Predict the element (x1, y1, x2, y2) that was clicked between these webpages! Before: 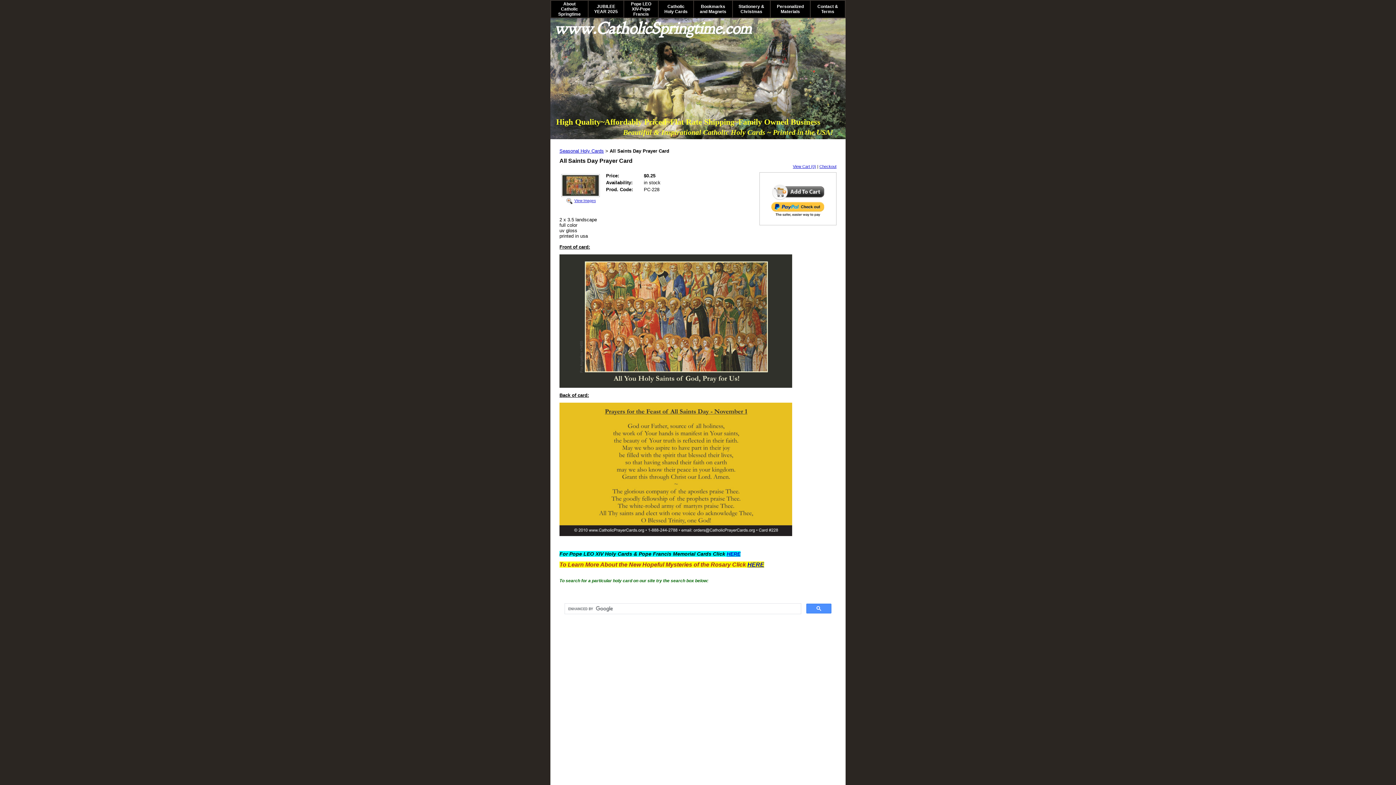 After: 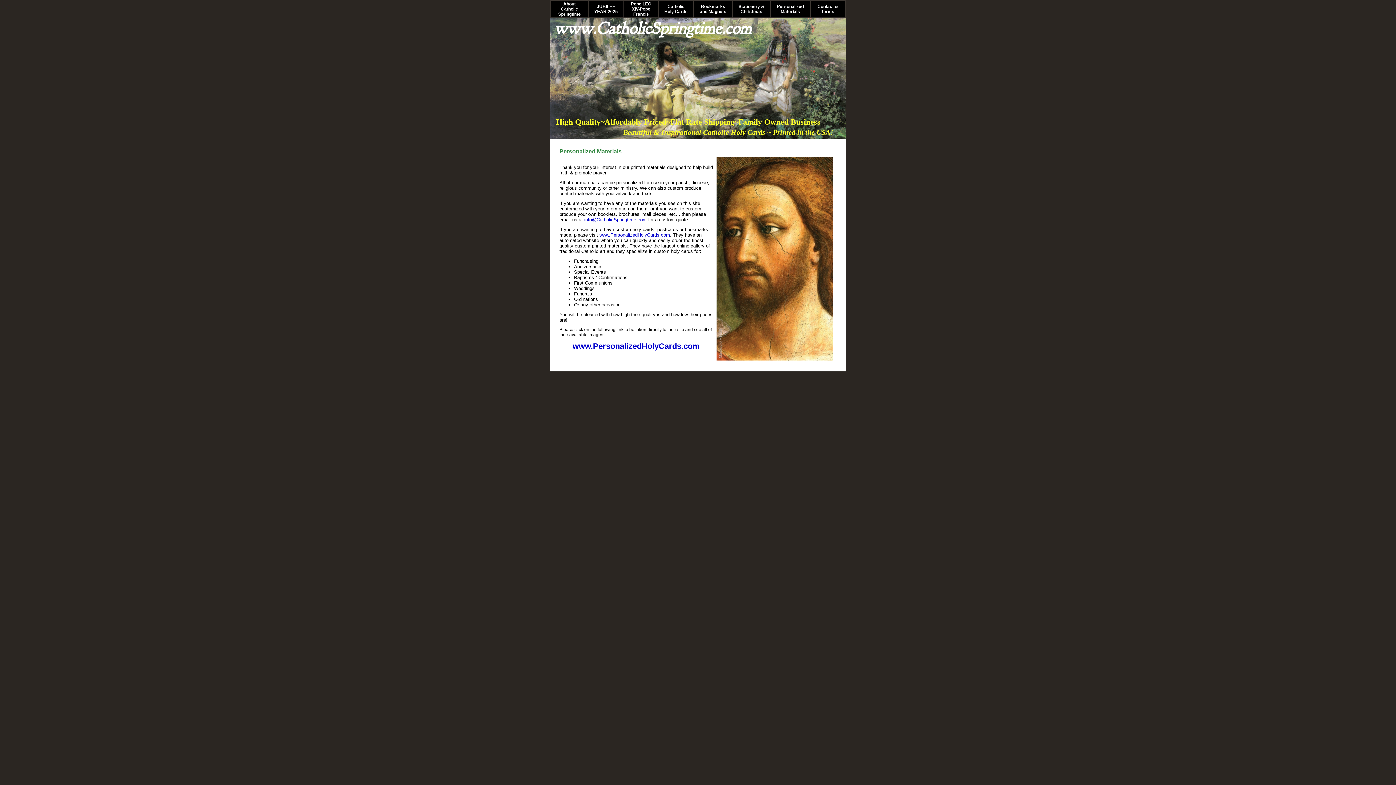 Action: bbox: (777, 4, 804, 14) label: Personalized Materials